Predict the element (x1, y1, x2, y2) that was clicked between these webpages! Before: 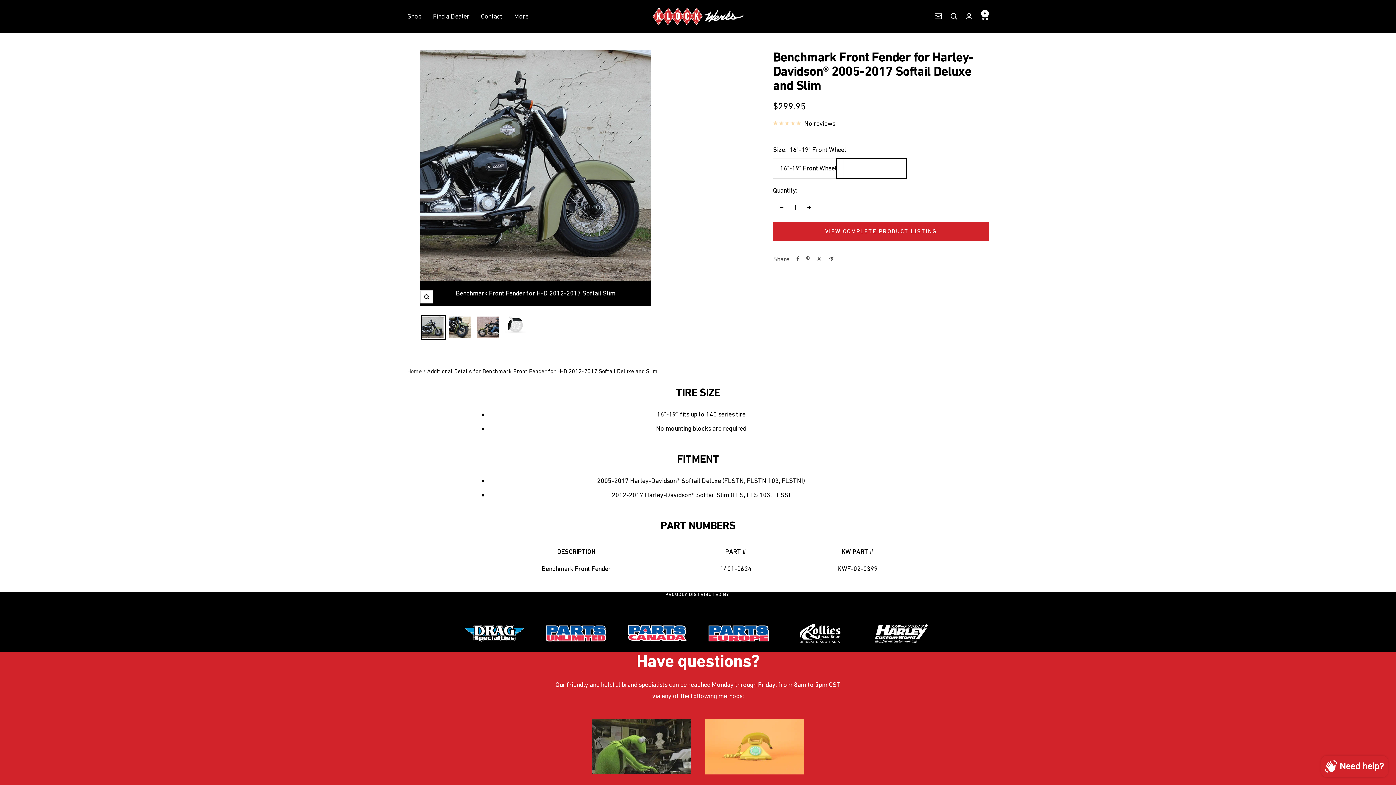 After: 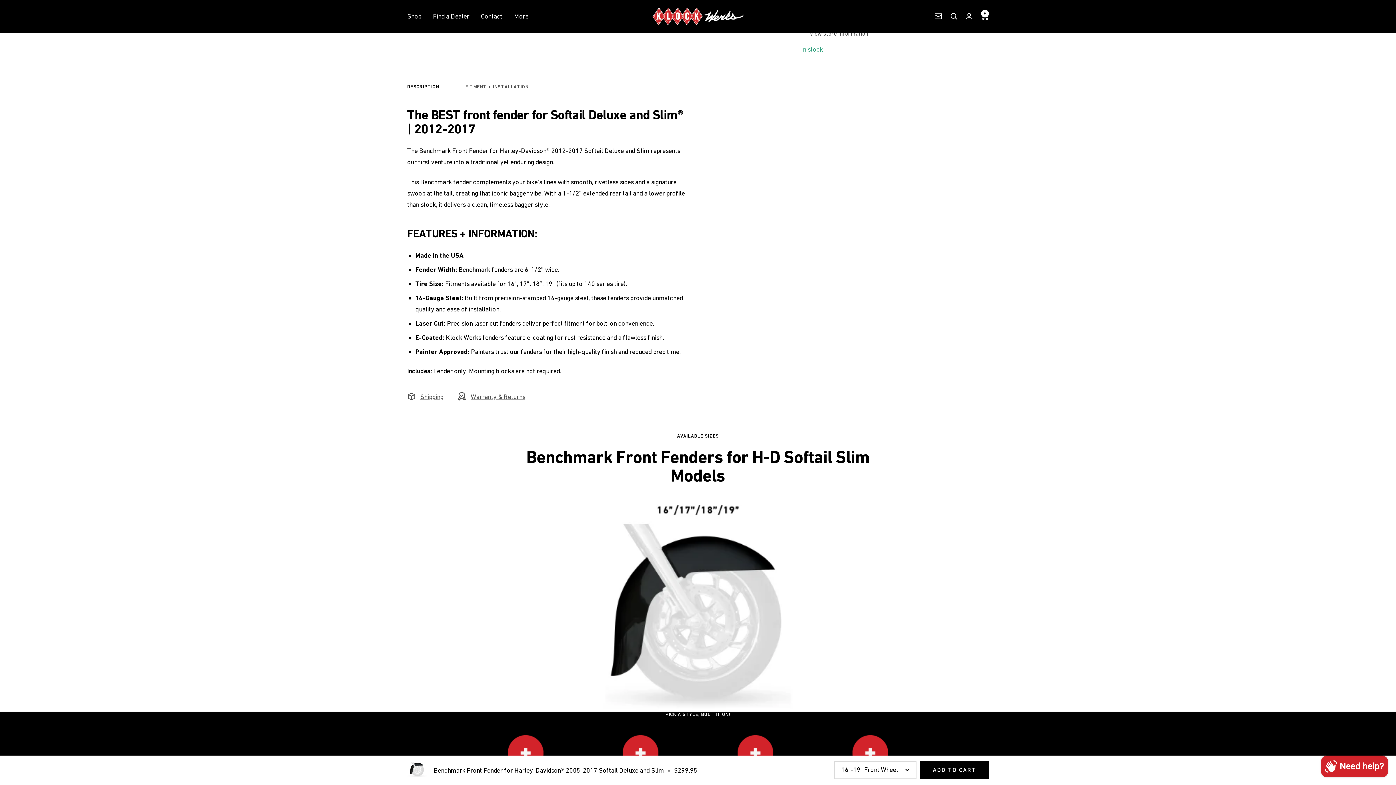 Action: label: No reviews bbox: (773, 117, 835, 128)